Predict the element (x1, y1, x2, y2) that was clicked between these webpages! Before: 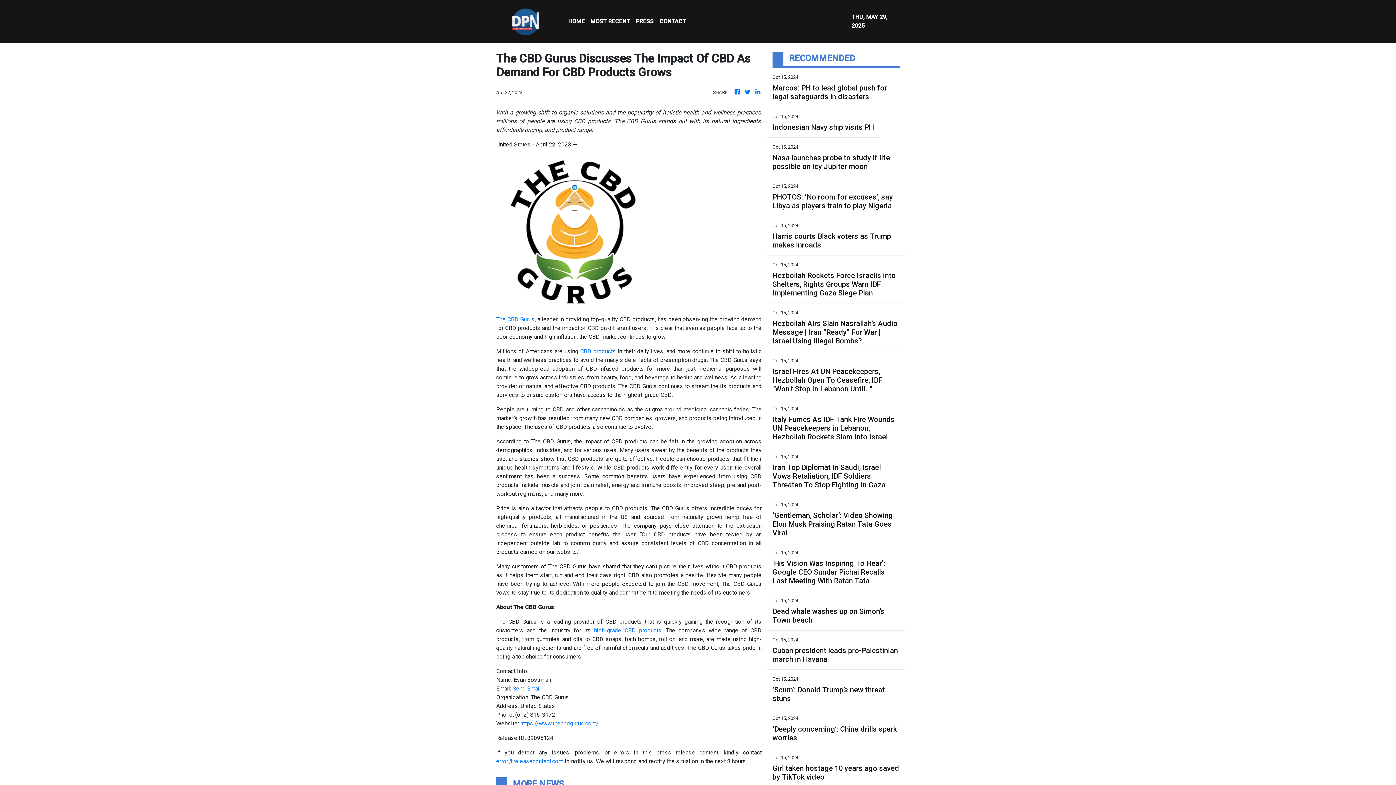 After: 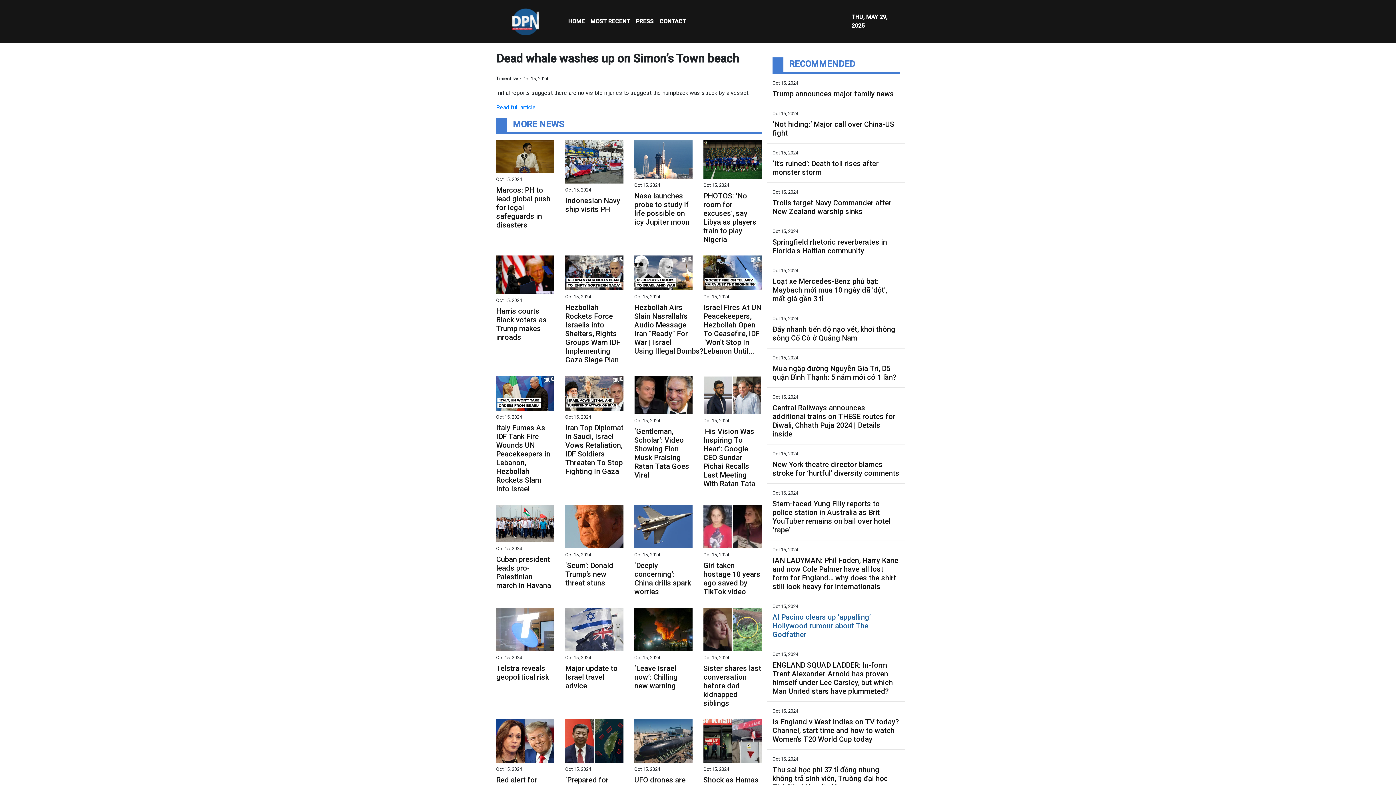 Action: label: Dead whale washes up on Simon’s Town beach bbox: (772, 607, 900, 624)